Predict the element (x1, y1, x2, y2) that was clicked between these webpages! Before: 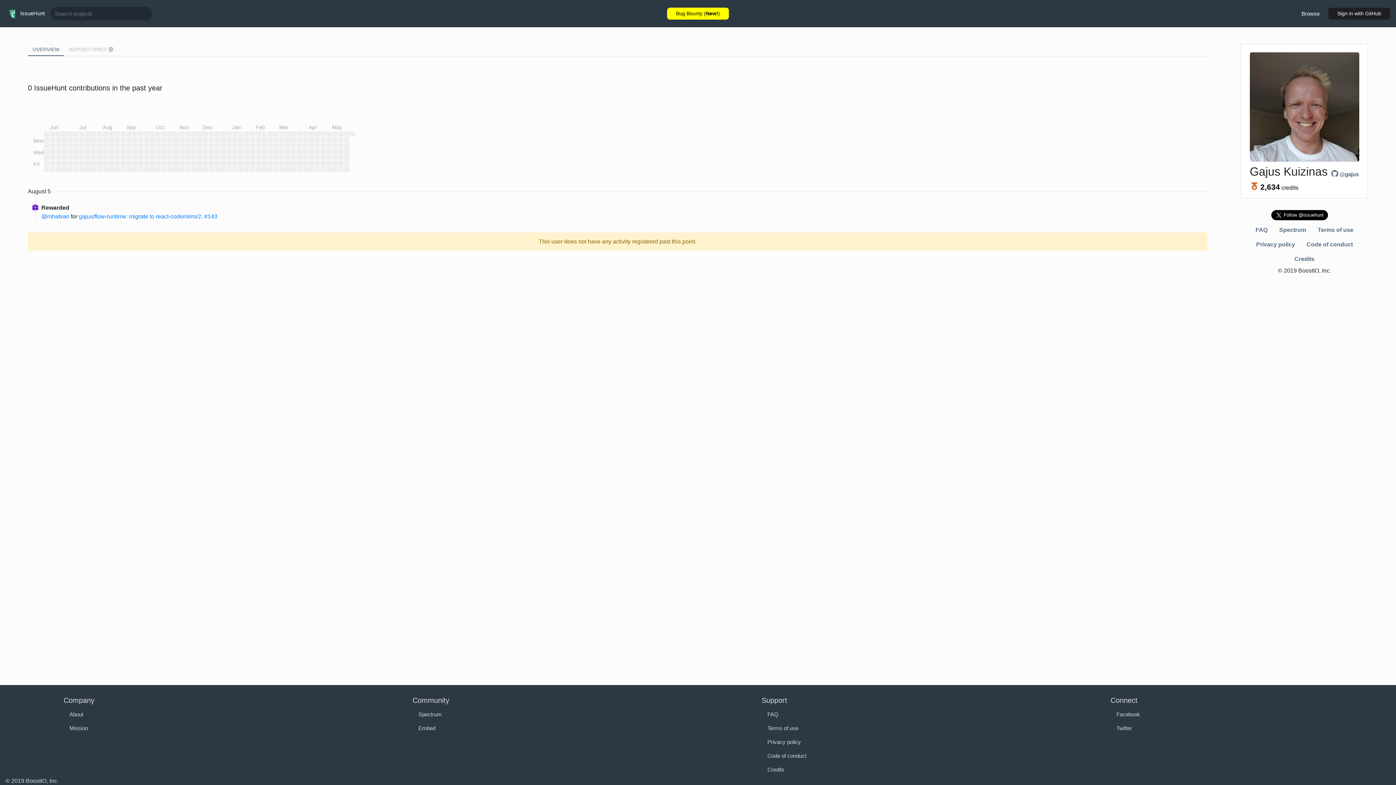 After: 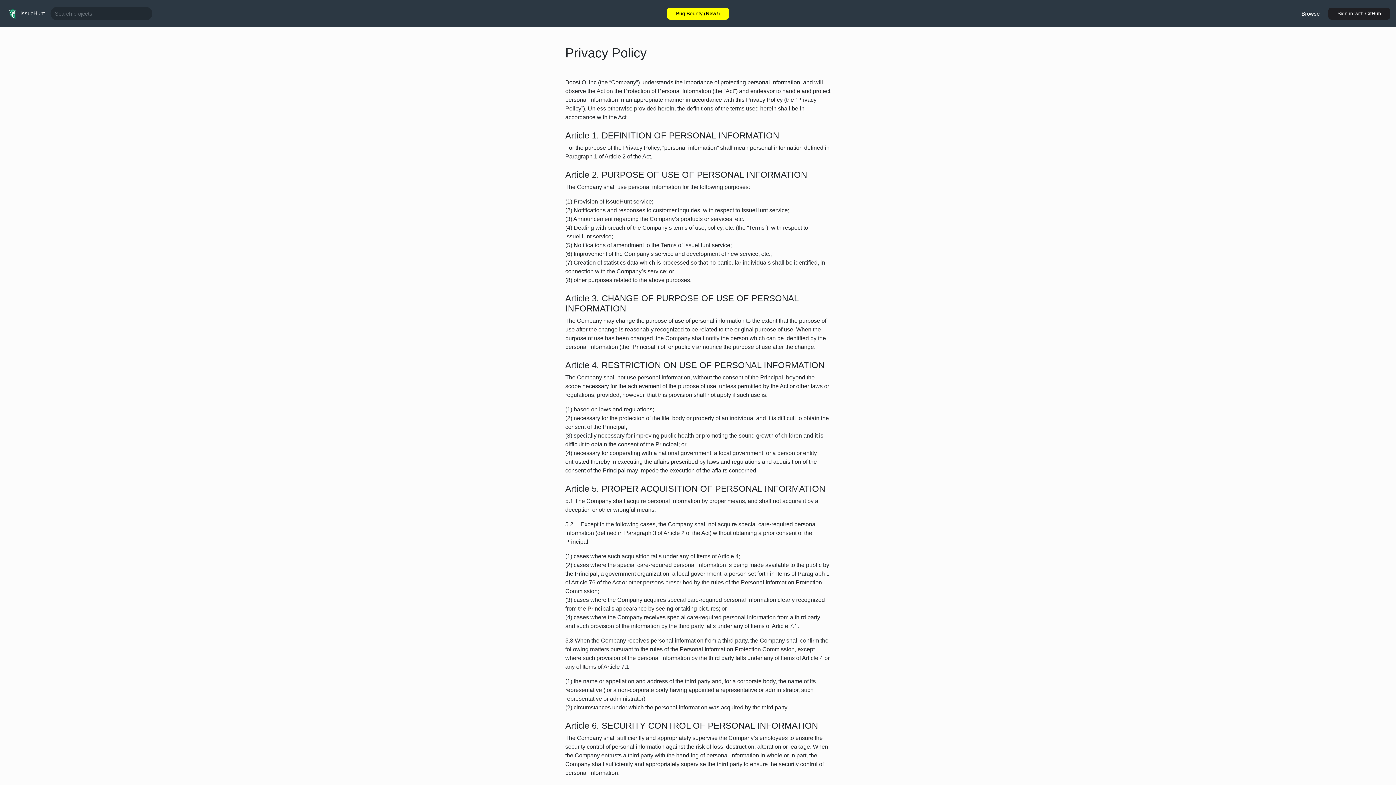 Action: bbox: (761, 735, 983, 749) label: Privacy policy